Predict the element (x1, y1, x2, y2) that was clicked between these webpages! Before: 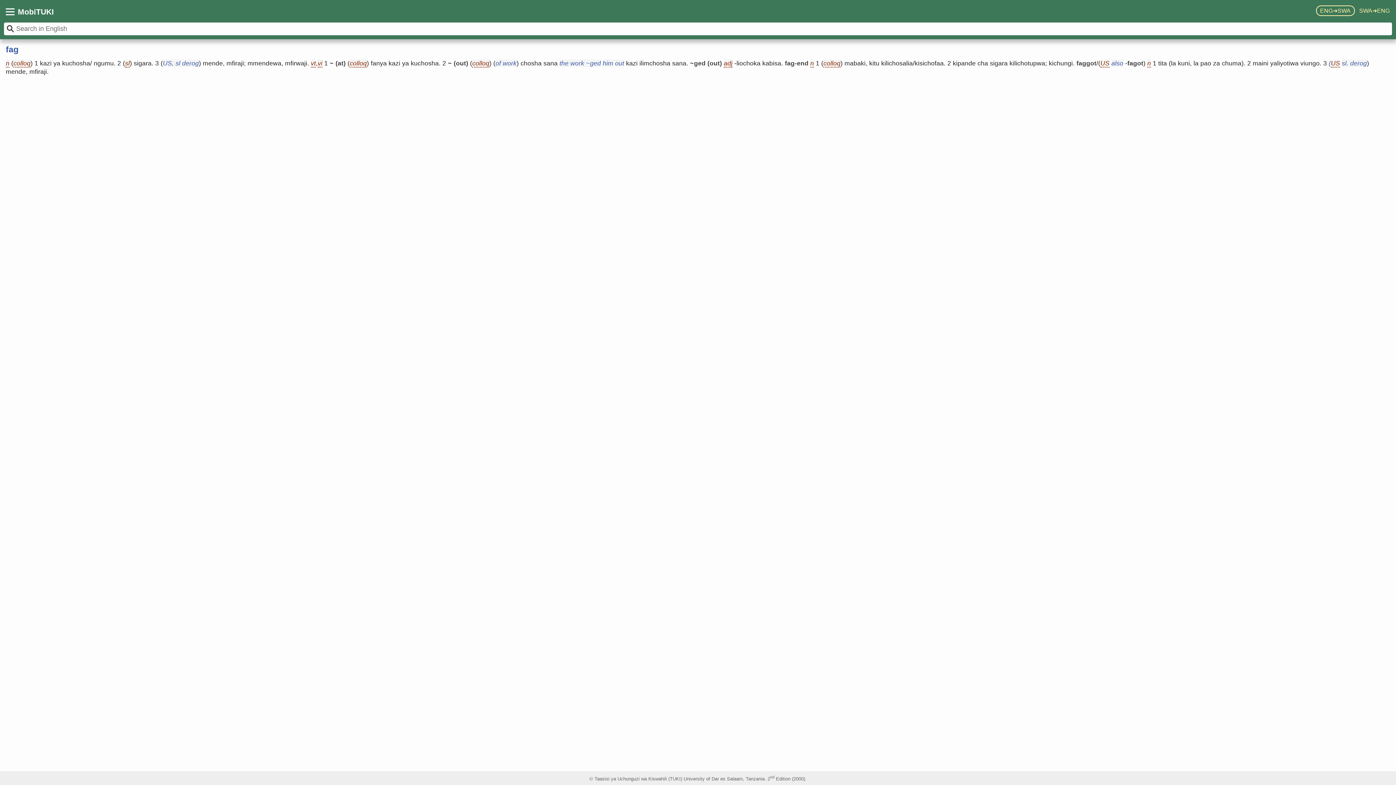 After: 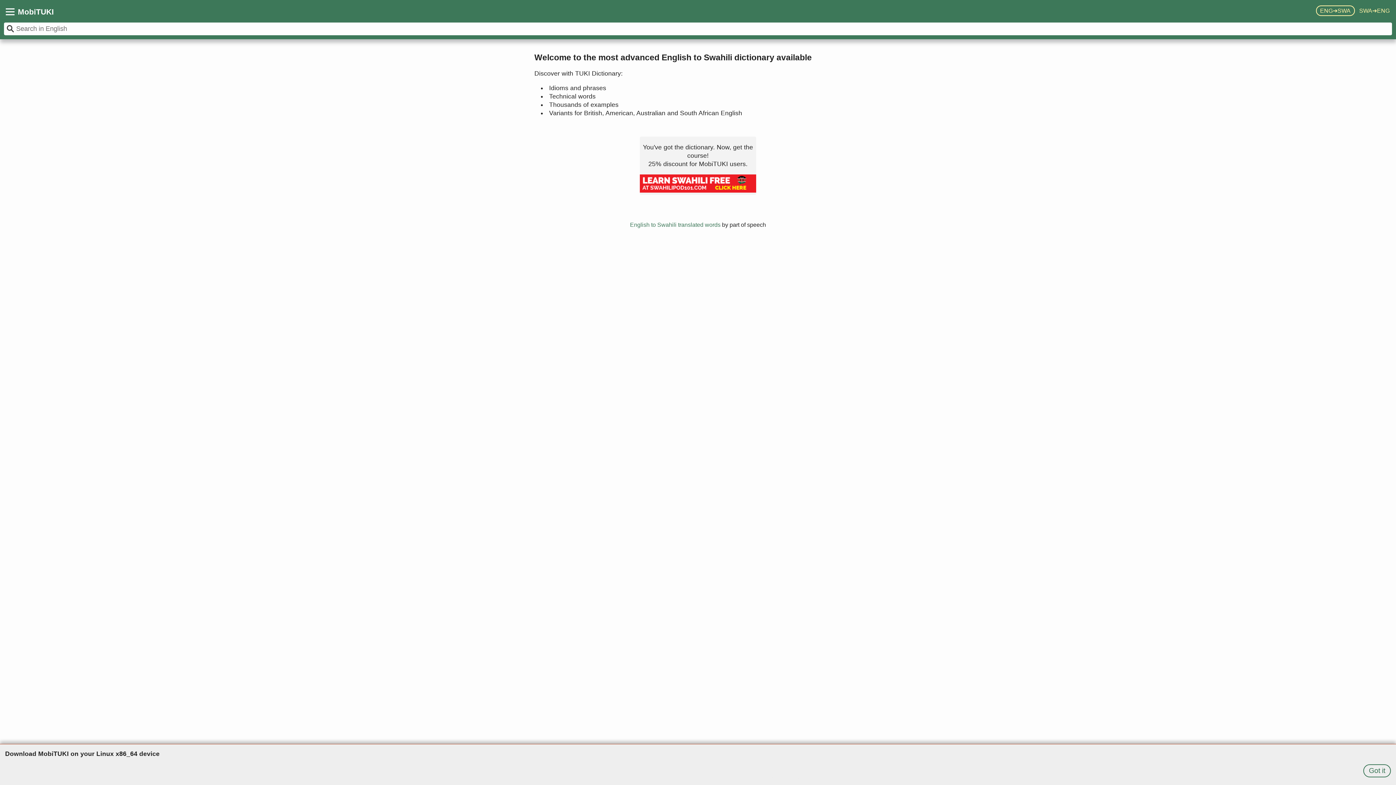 Action: label: ENG➔SWA bbox: (1316, 5, 1355, 16)